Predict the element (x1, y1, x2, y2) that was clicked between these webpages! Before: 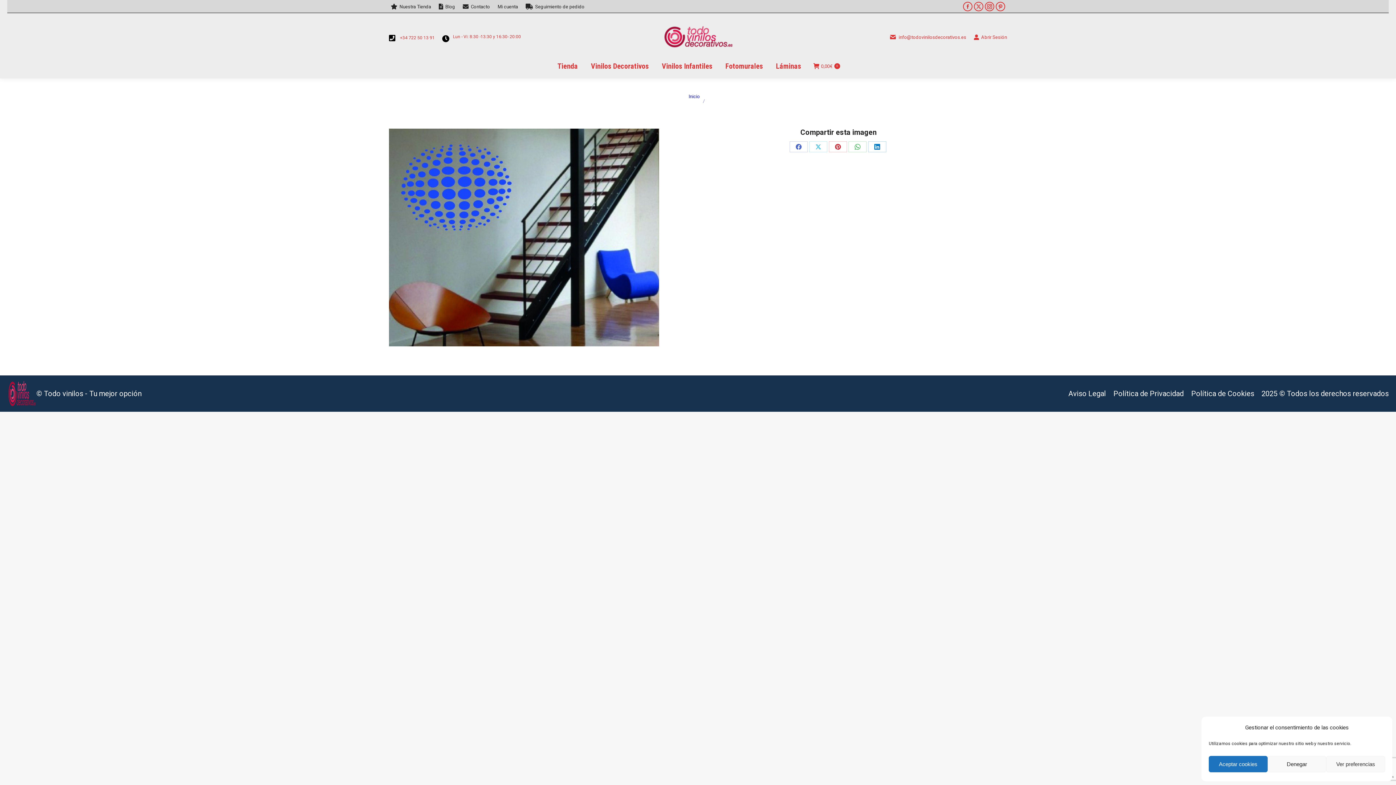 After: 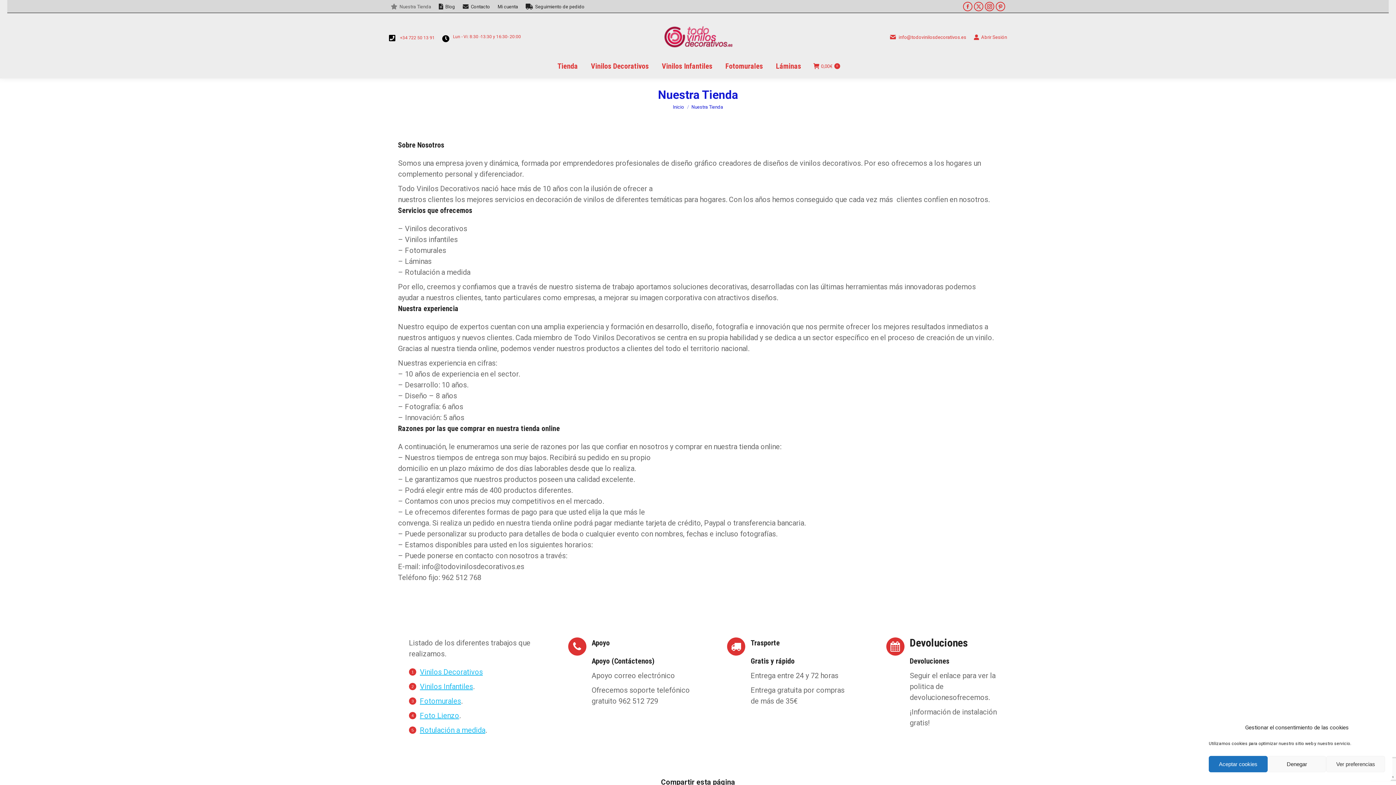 Action: label: Nuestra Tienda bbox: (390, 3, 431, 10)